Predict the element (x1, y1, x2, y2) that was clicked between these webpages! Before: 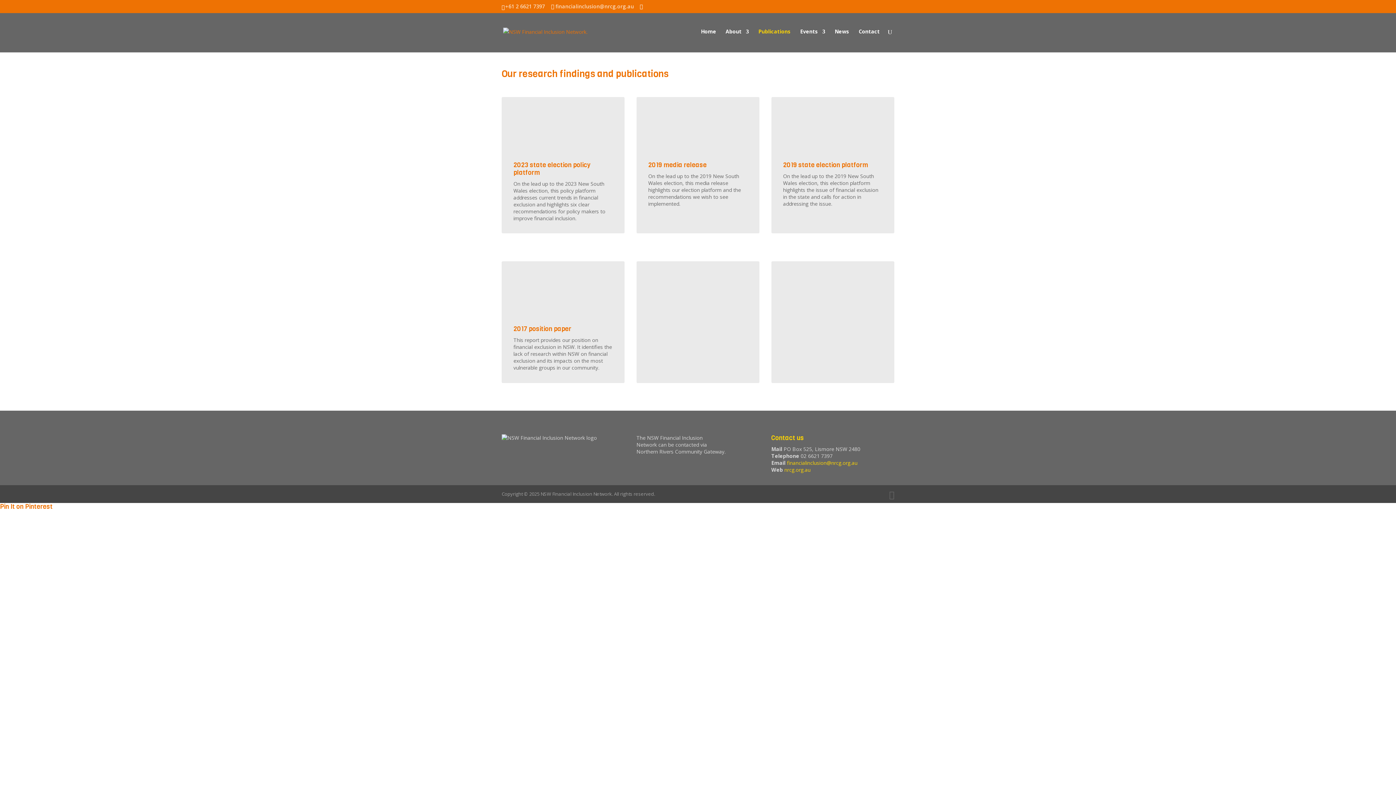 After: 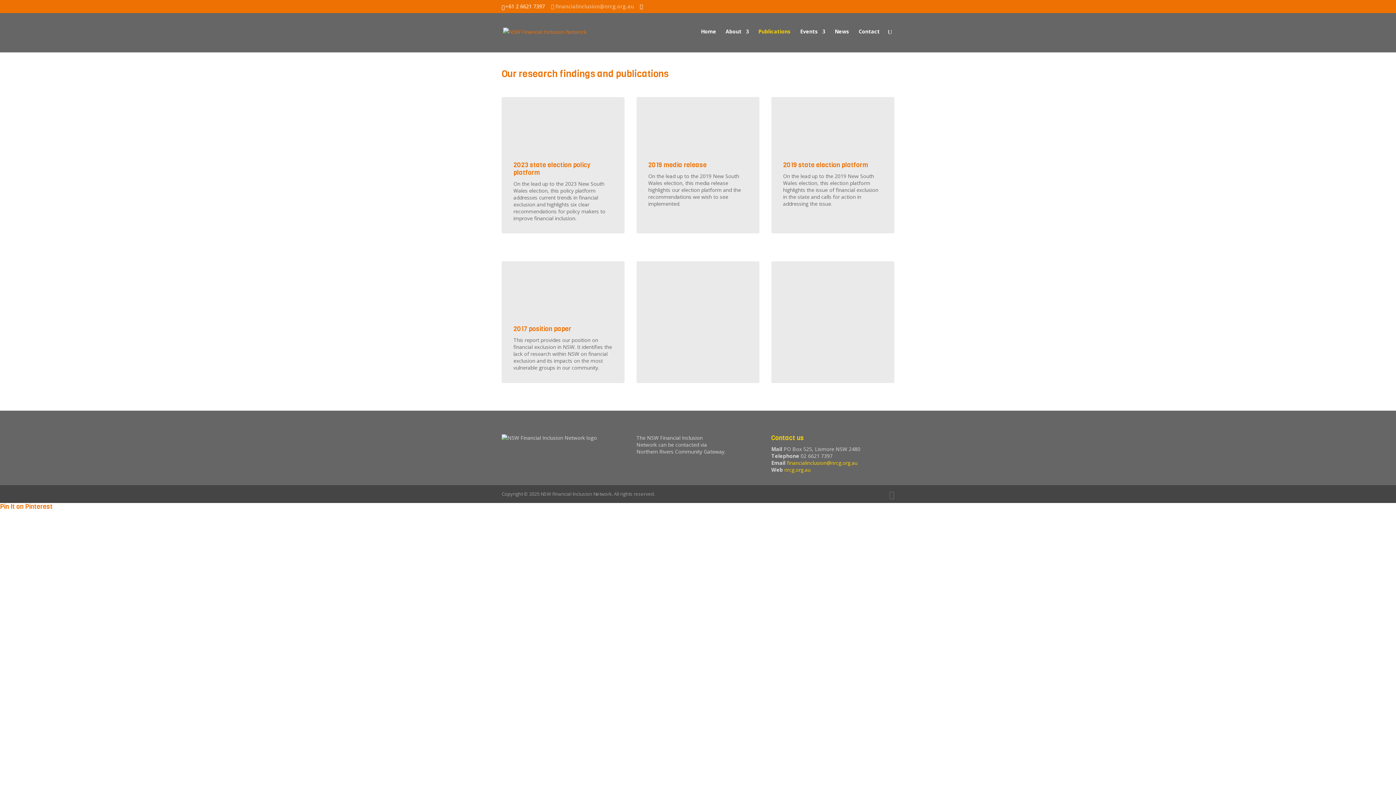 Action: bbox: (551, 2, 634, 9) label: financialinclusion@nrcg.org.au